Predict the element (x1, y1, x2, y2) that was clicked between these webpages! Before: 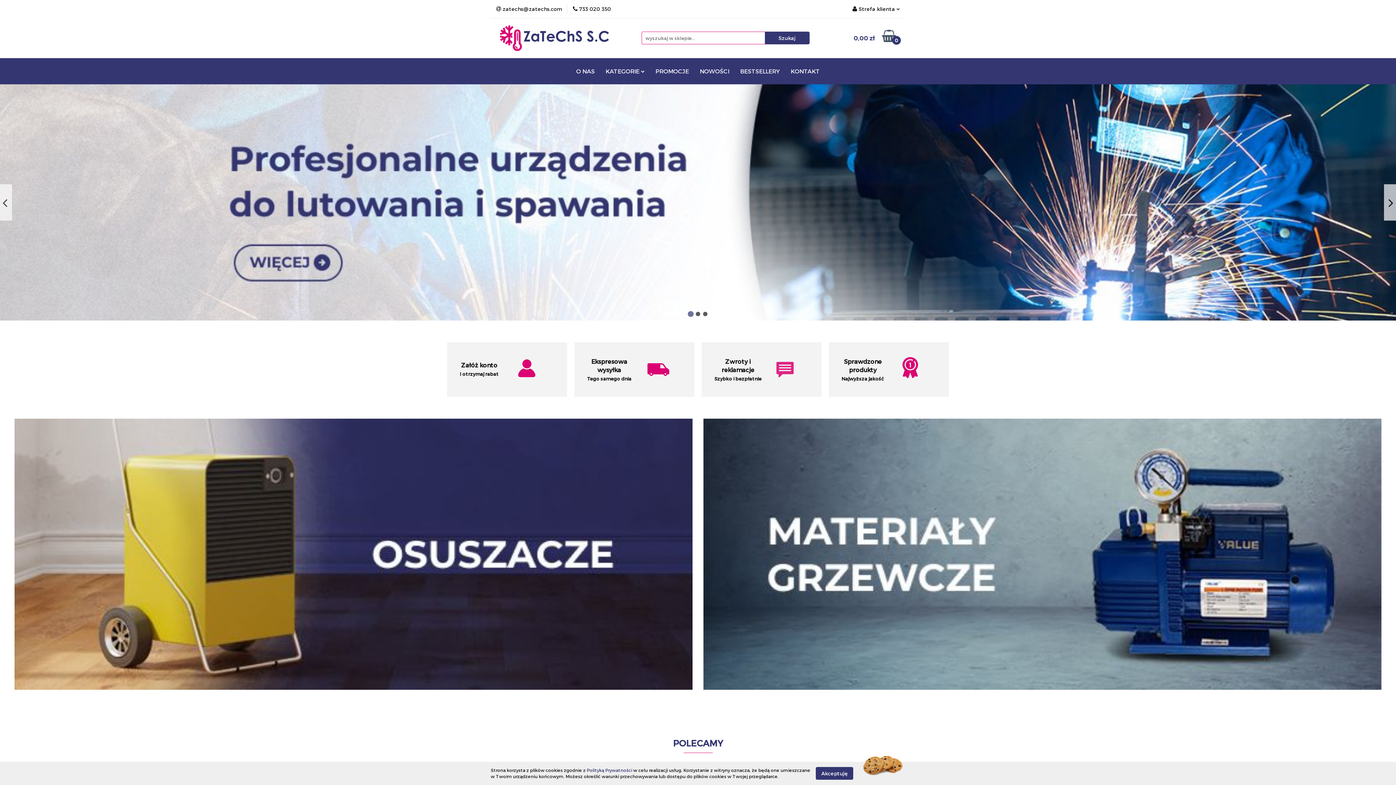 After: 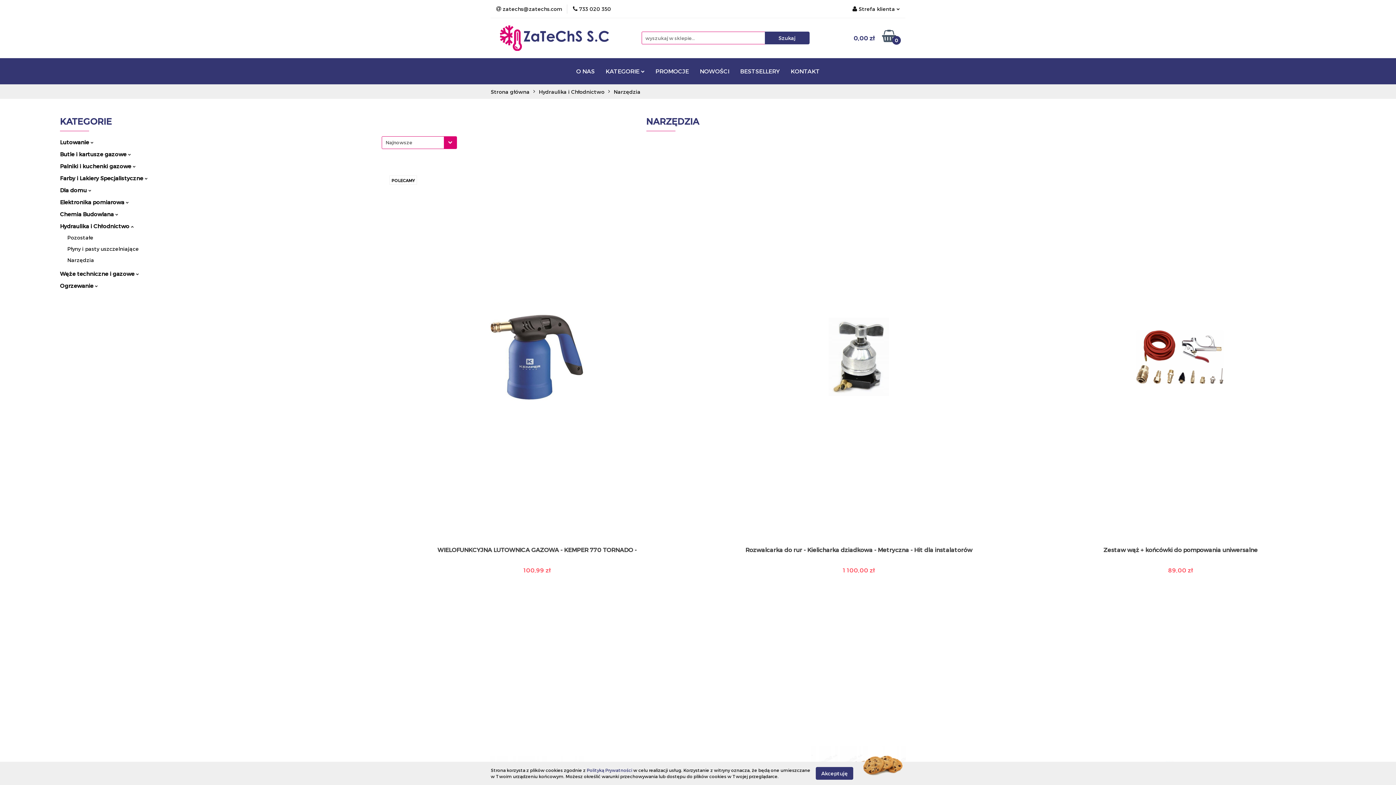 Action: bbox: (160, 84, 1556, 320)